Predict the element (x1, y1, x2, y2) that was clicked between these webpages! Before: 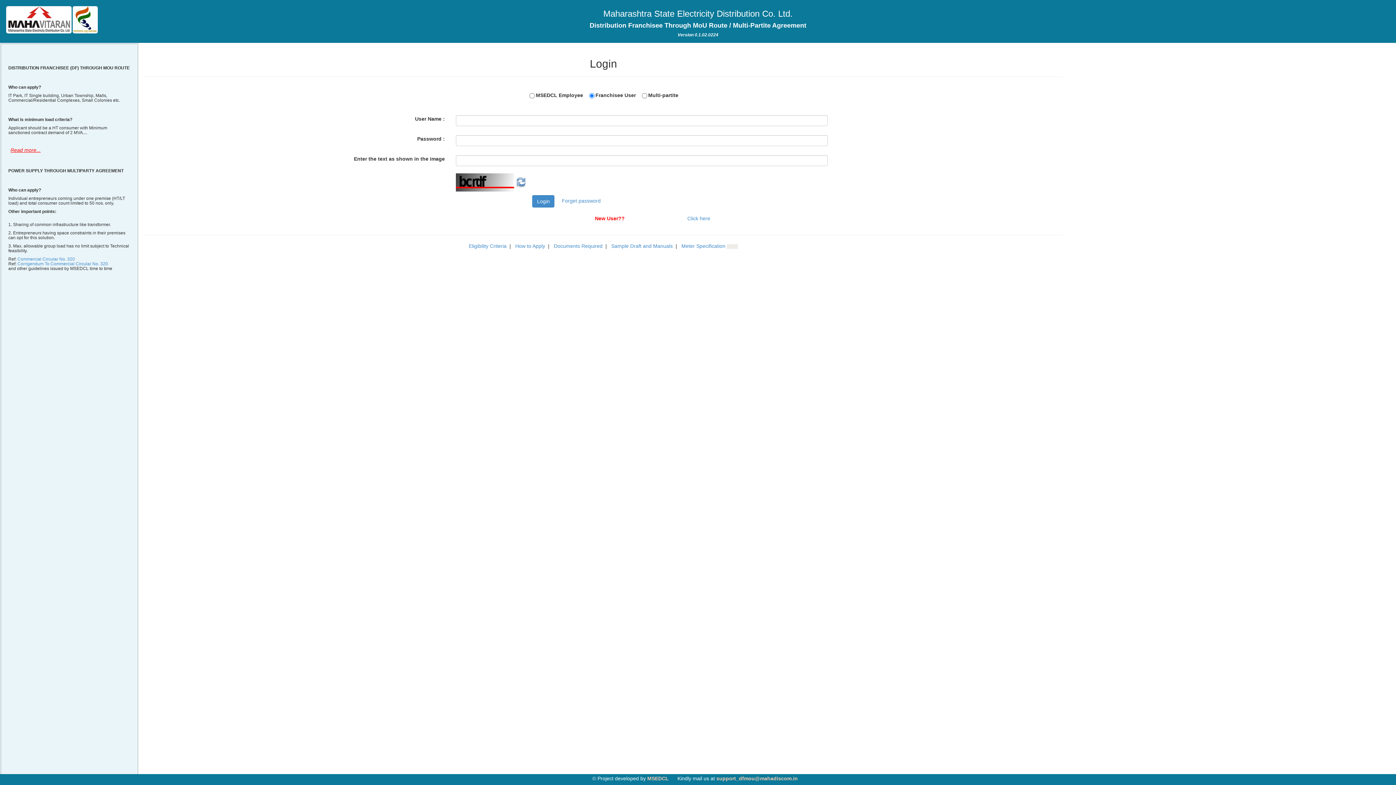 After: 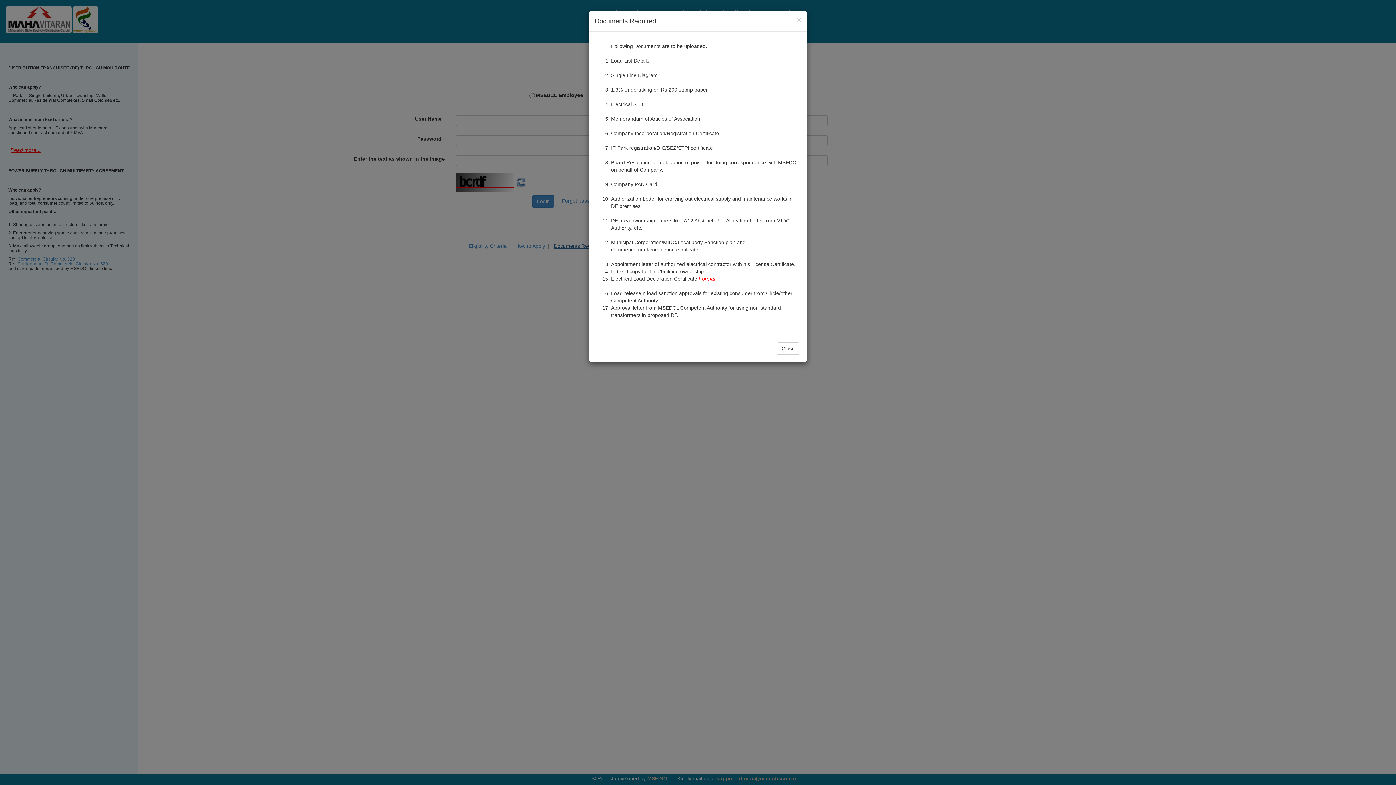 Action: label: Documents Required bbox: (553, 243, 602, 249)